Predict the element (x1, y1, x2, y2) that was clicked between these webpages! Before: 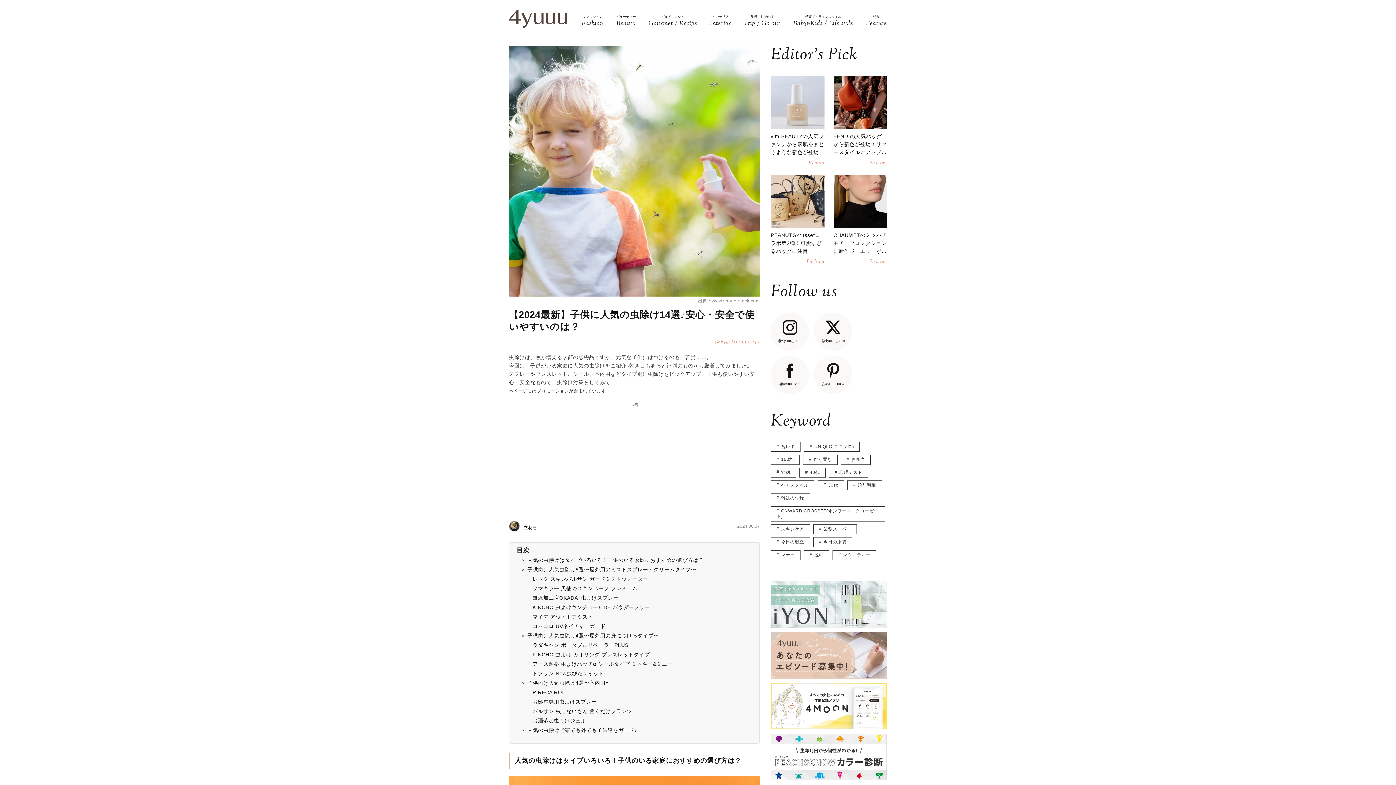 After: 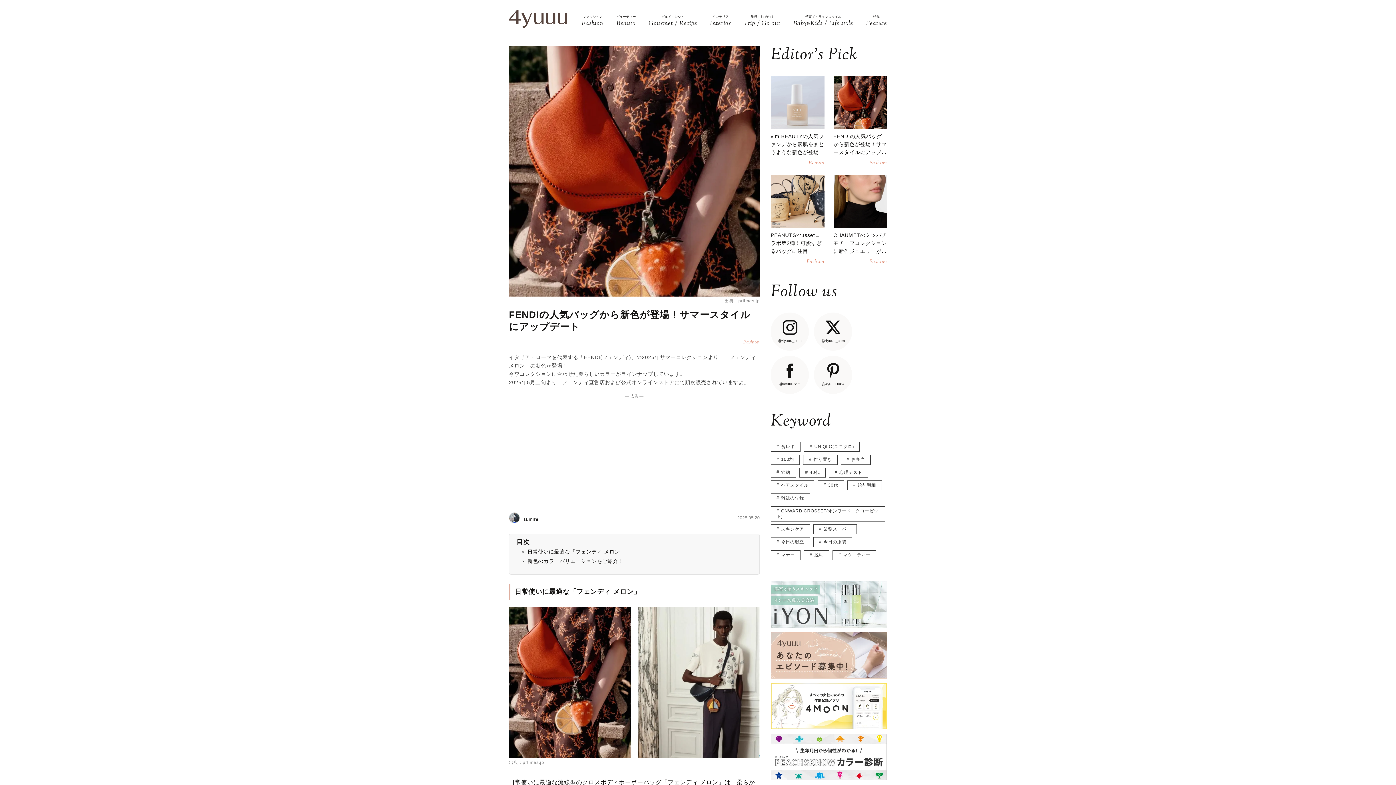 Action: bbox: (833, 75, 887, 165) label: FENDIの人気バッグから新色が登場！サマースタイルにアップデート
Fashion